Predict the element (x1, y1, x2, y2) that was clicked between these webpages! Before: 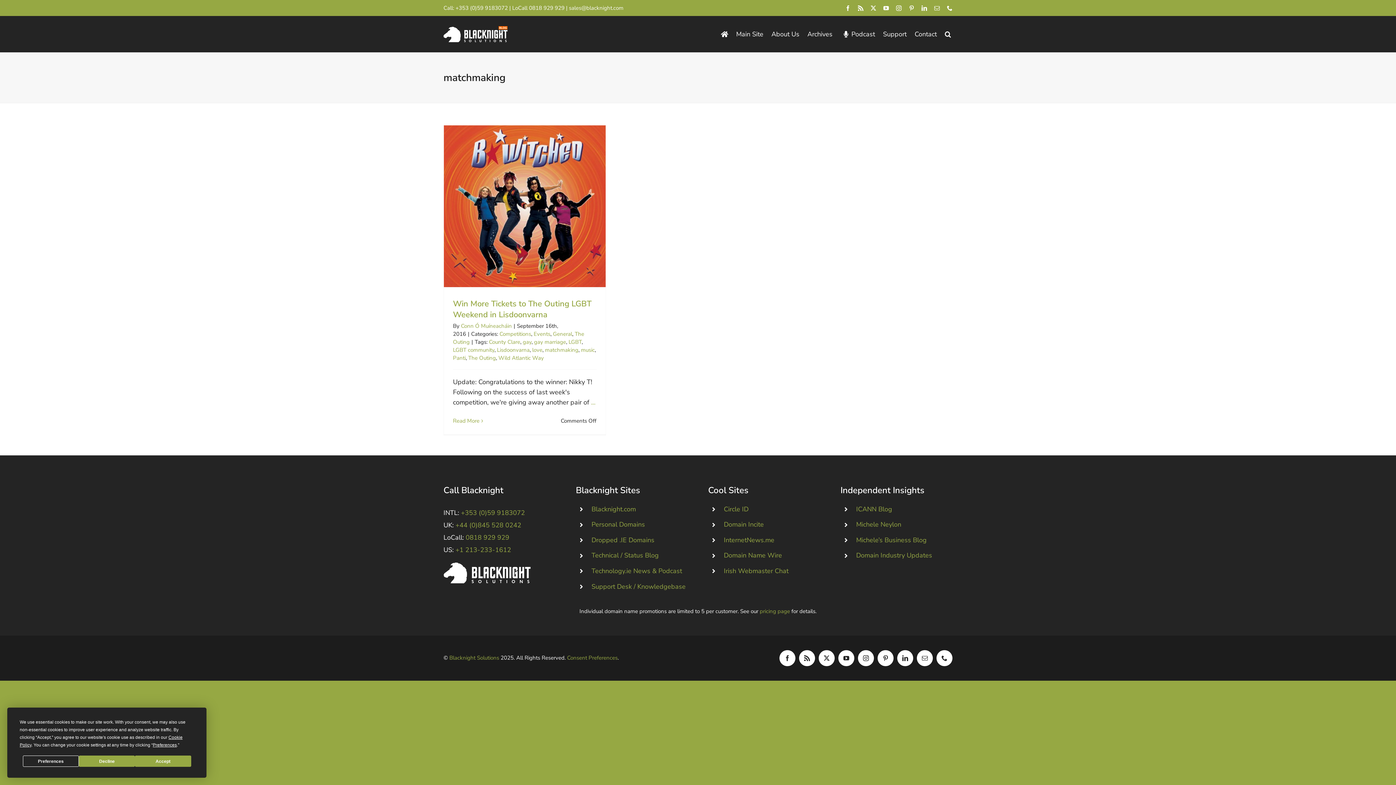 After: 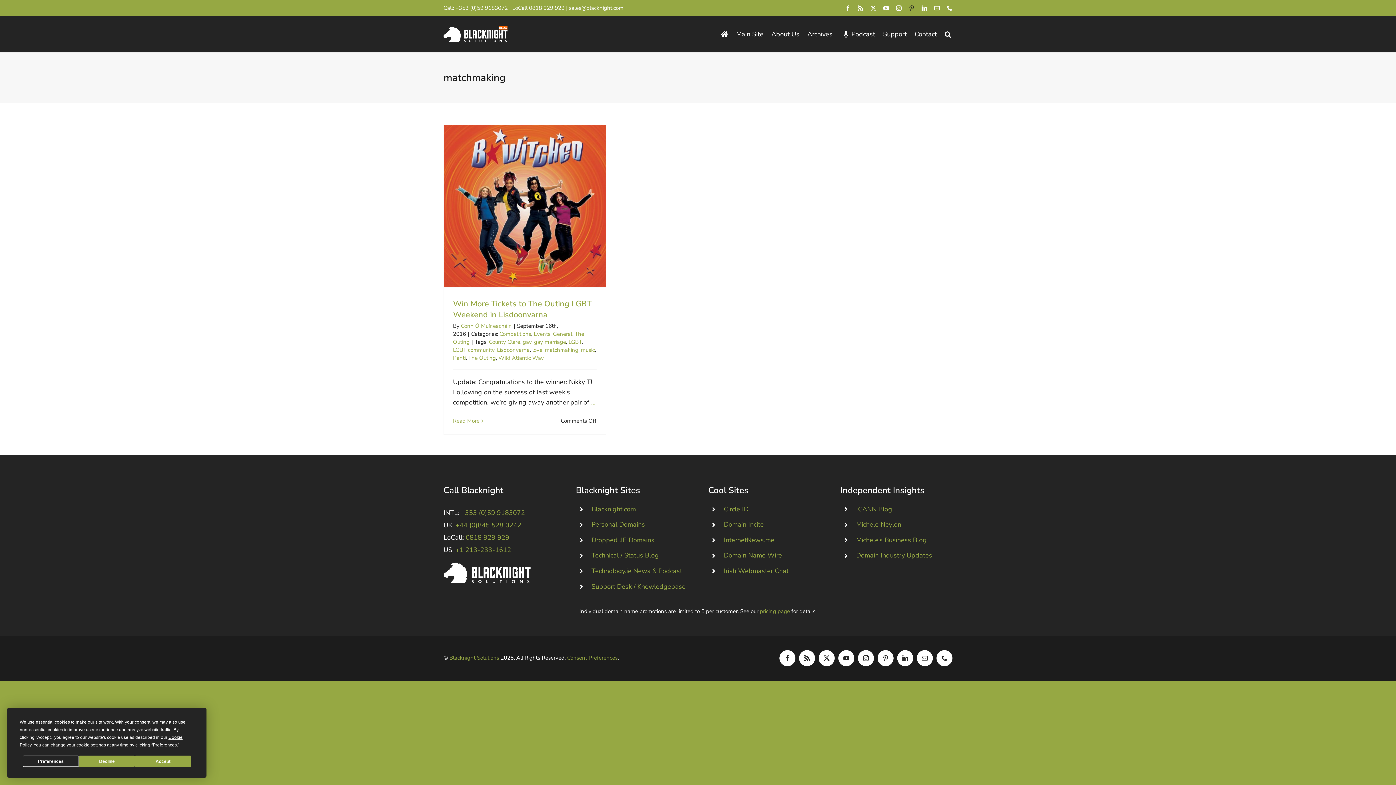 Action: label: pinterest bbox: (909, 5, 914, 10)